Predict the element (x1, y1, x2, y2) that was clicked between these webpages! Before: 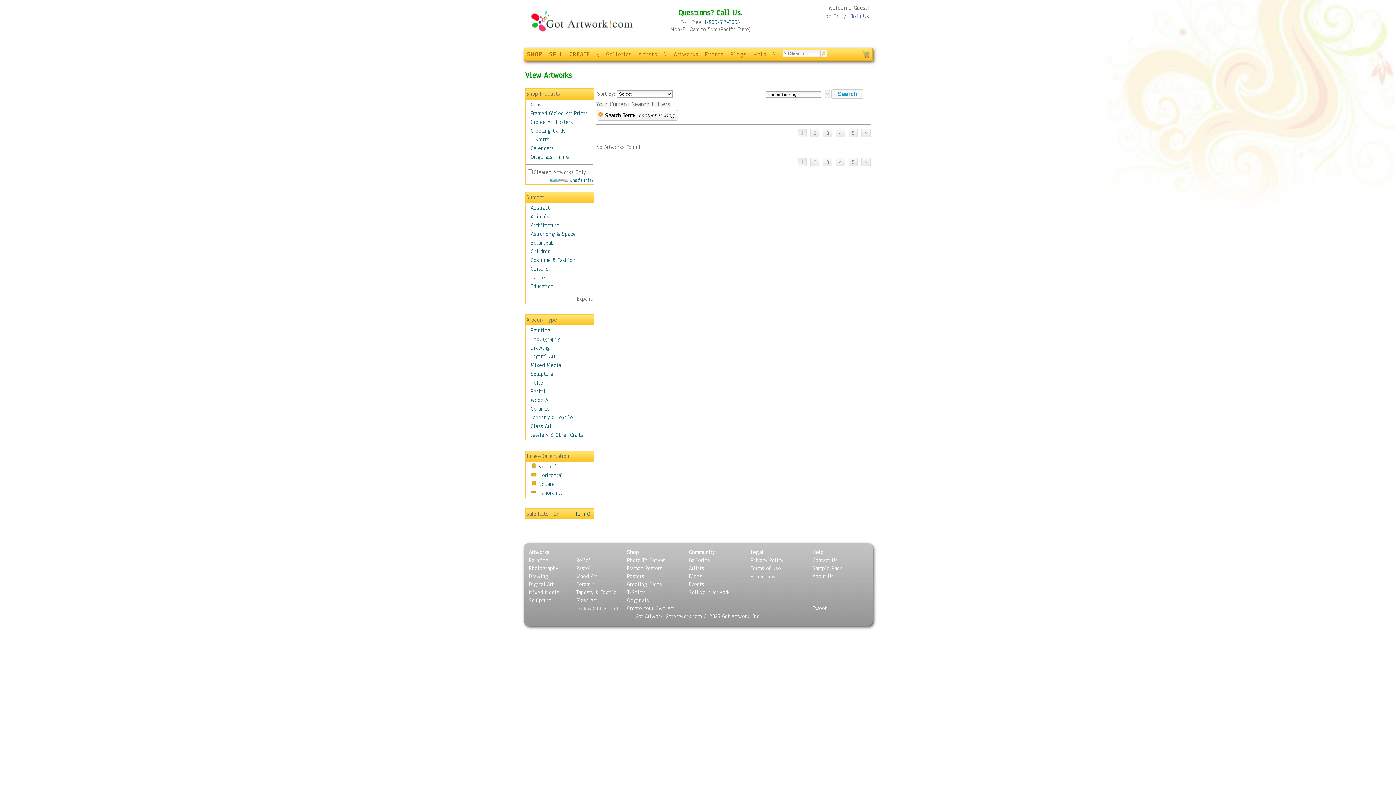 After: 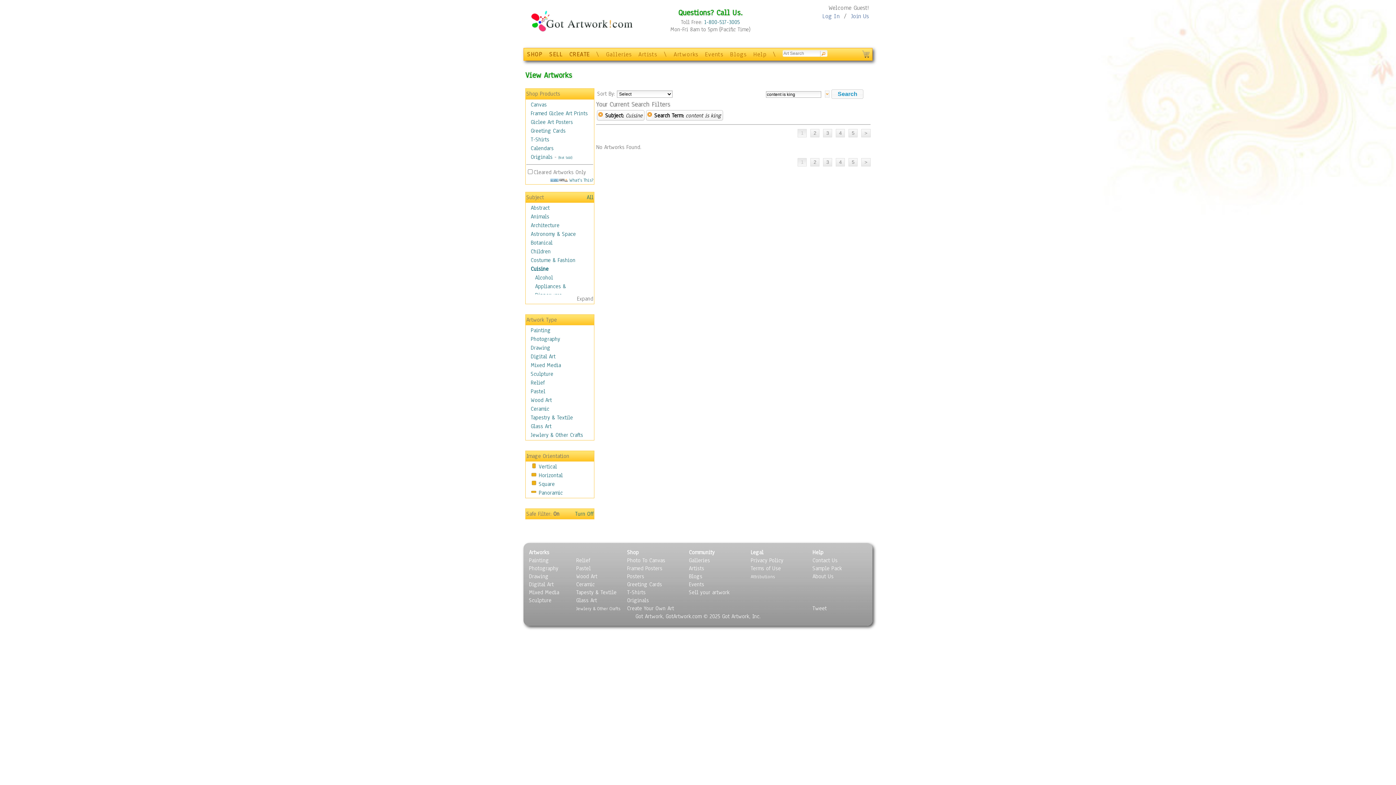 Action: bbox: (530, 265, 548, 272) label: Cuisine